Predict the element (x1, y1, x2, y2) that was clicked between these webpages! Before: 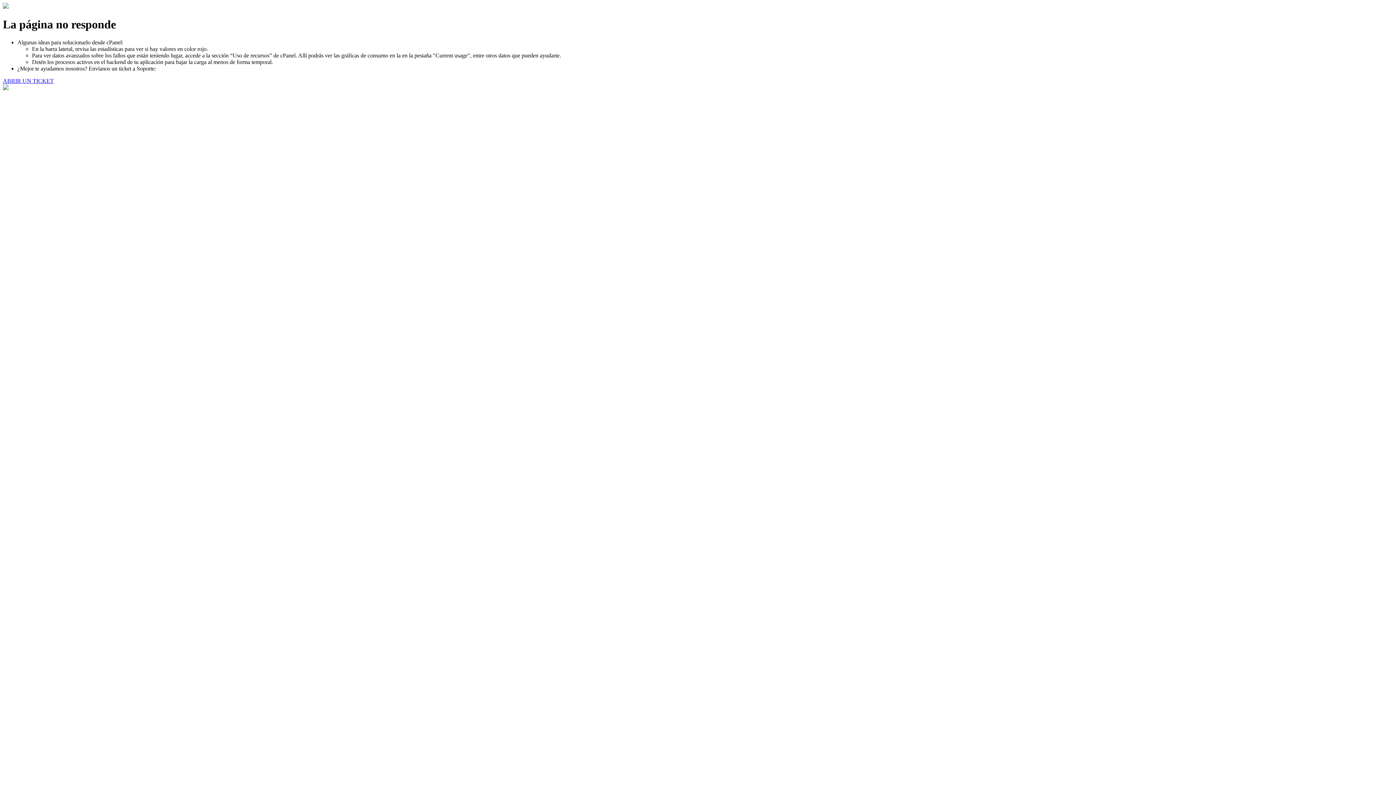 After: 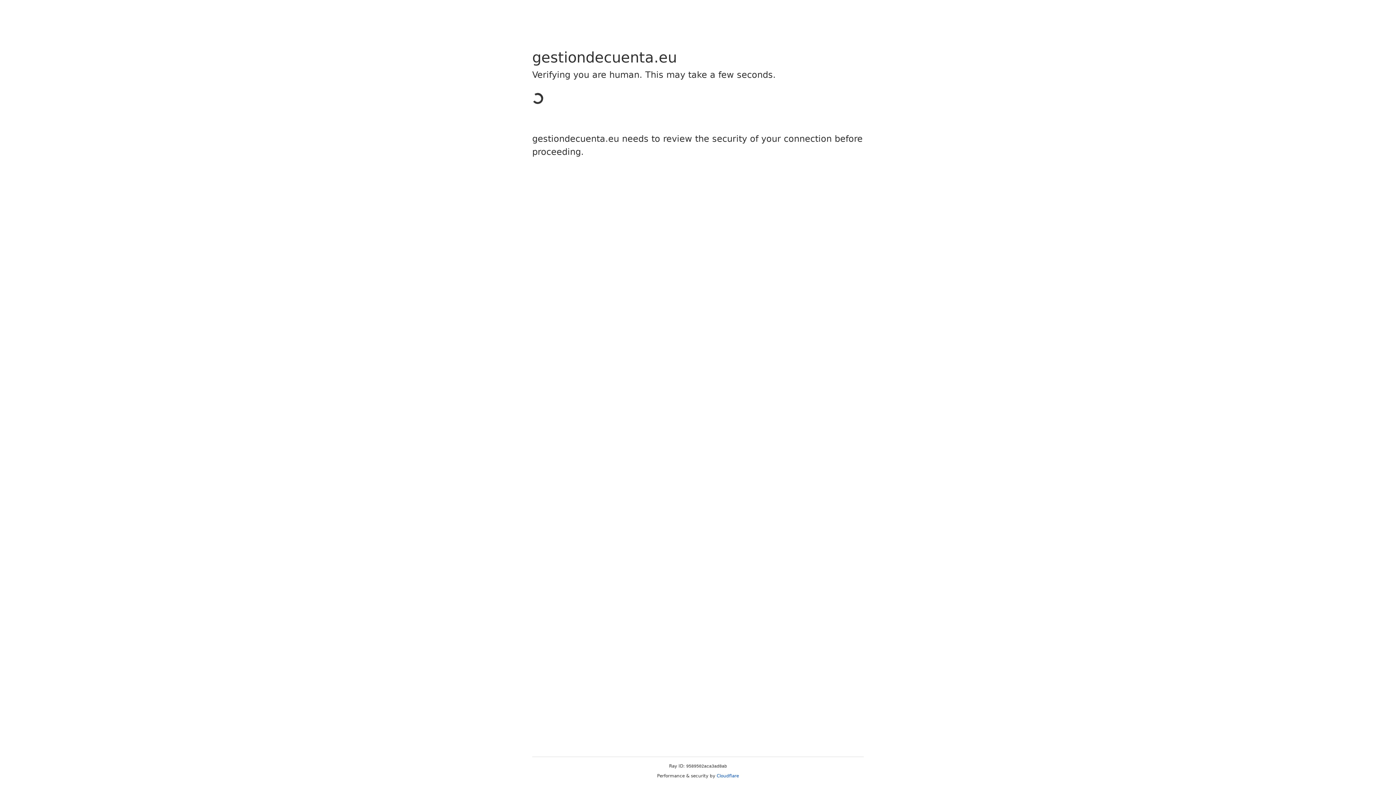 Action: label: ABRIR UN TICKET bbox: (2, 77, 53, 83)